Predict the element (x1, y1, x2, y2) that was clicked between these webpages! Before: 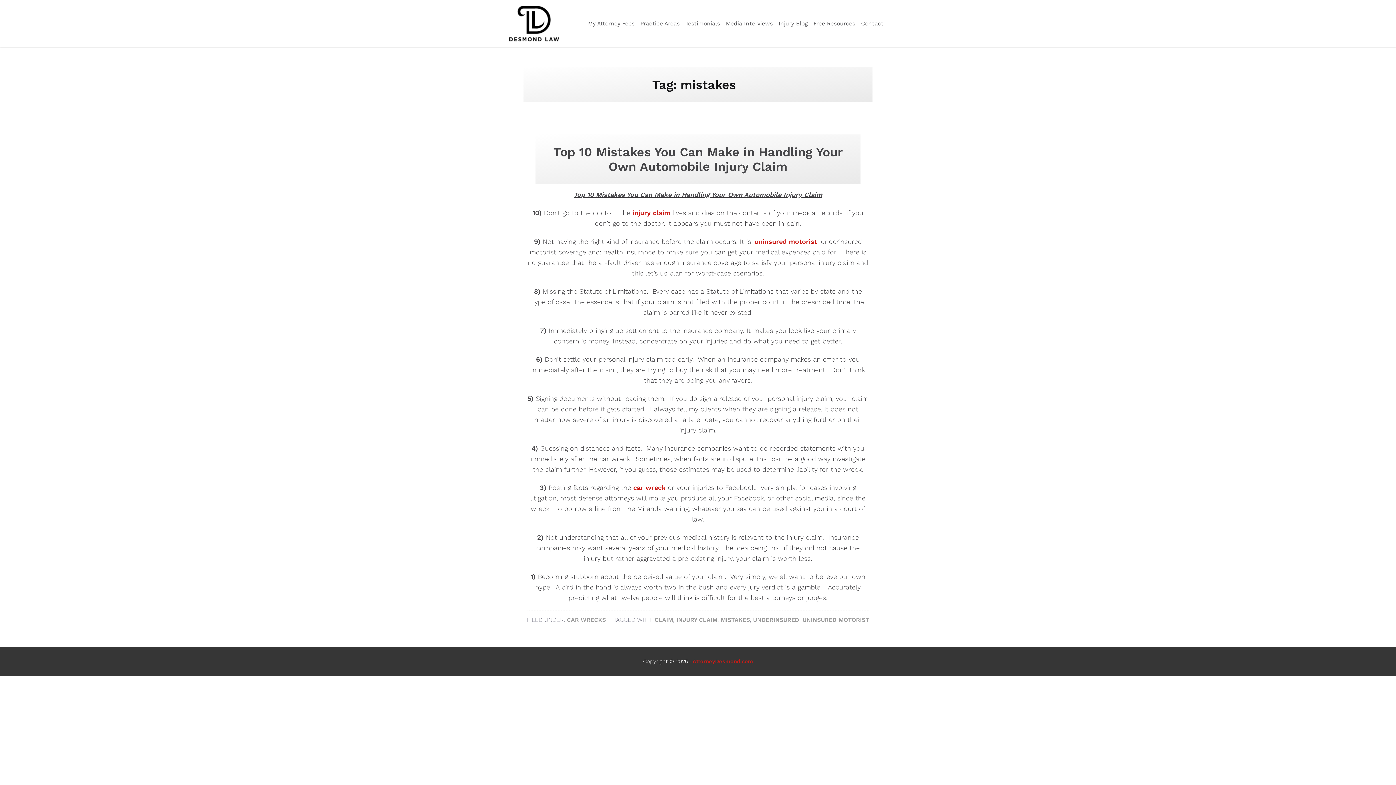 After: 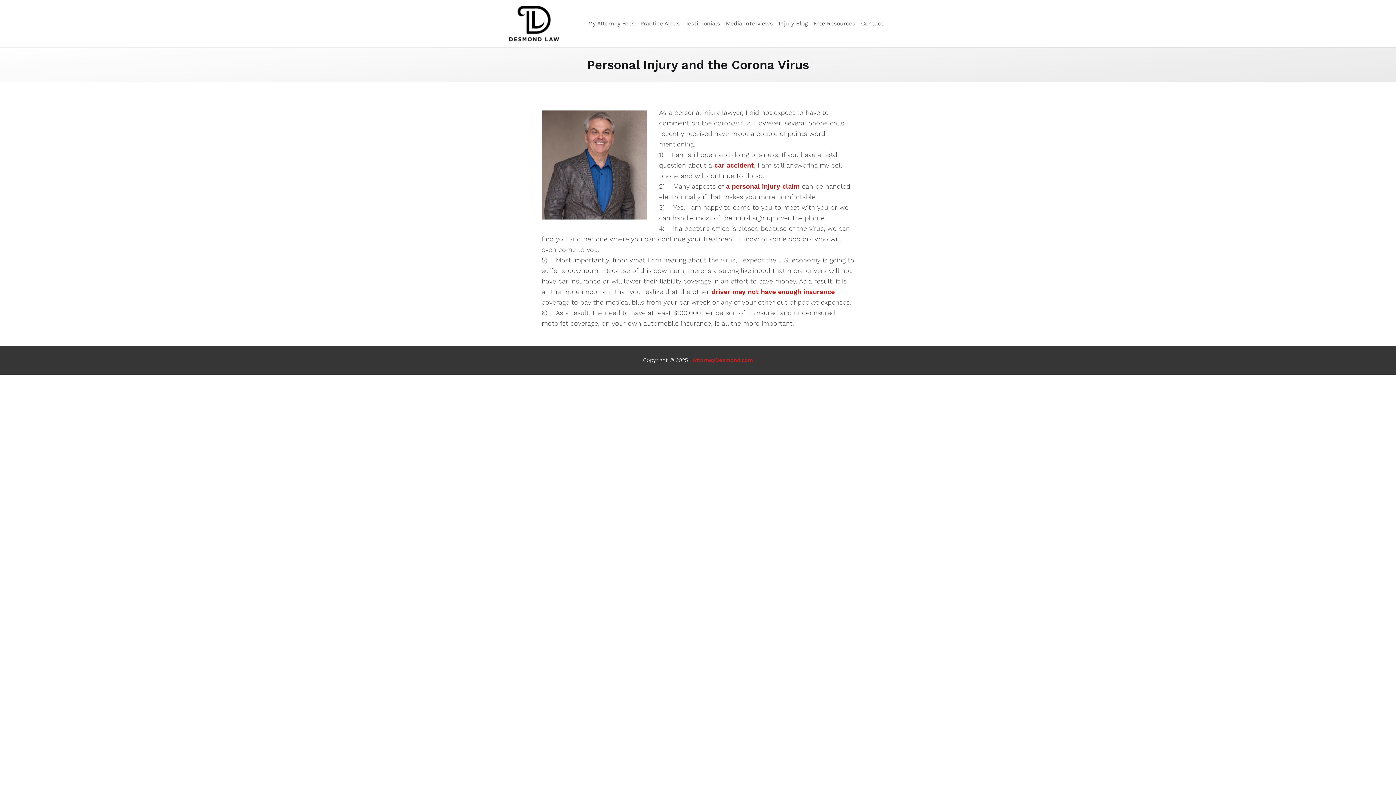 Action: bbox: (632, 209, 670, 216) label: injury claim